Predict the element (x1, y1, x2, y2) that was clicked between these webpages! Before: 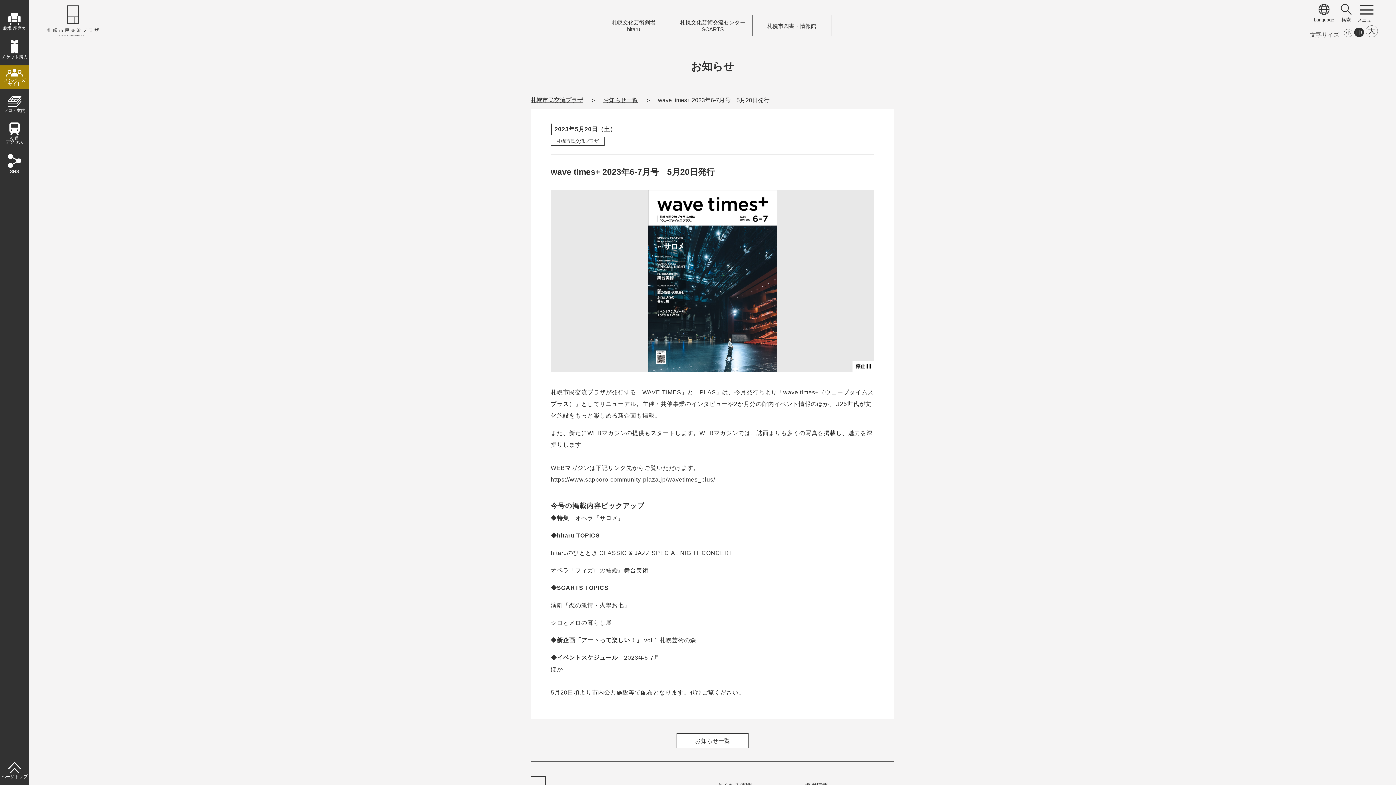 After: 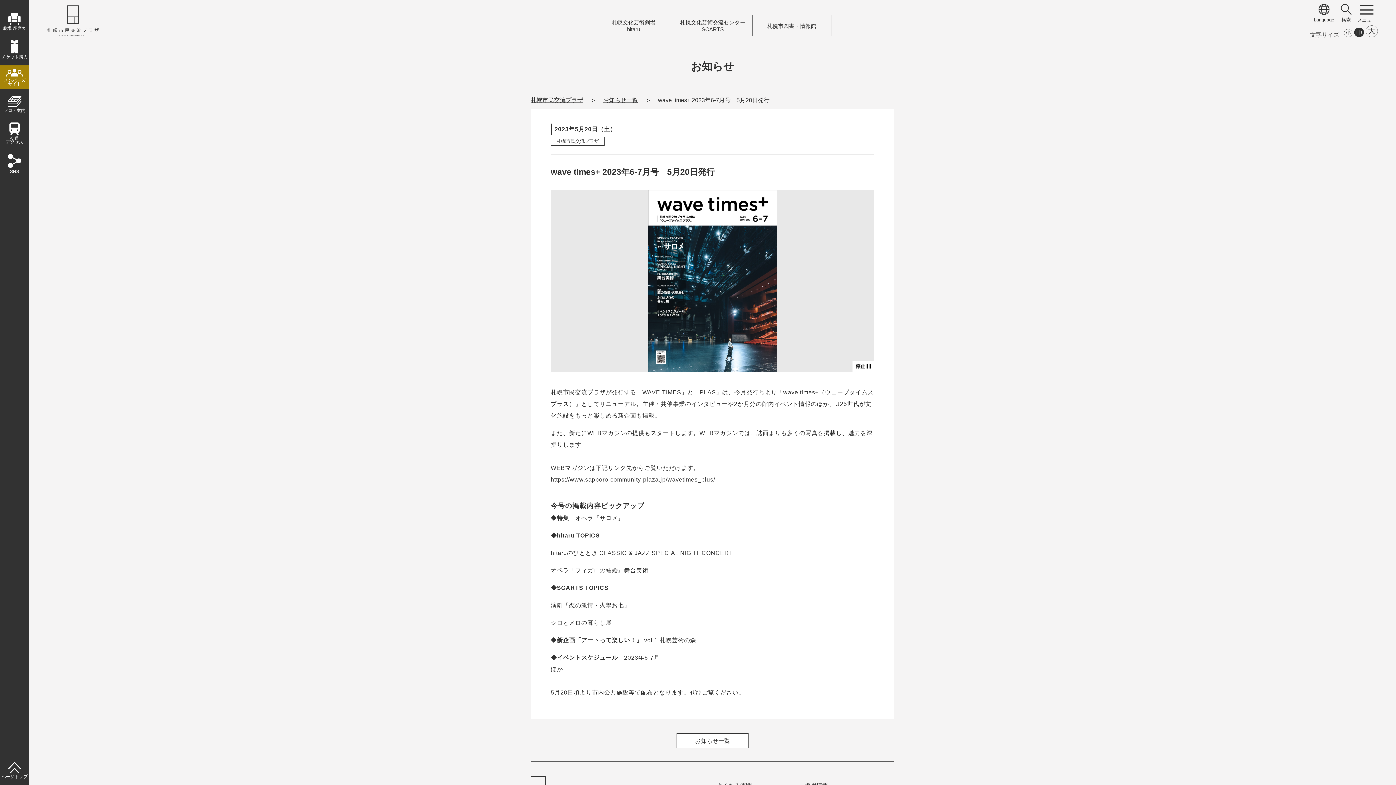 Action: bbox: (1, 758, 28, 782) label: ページトップ